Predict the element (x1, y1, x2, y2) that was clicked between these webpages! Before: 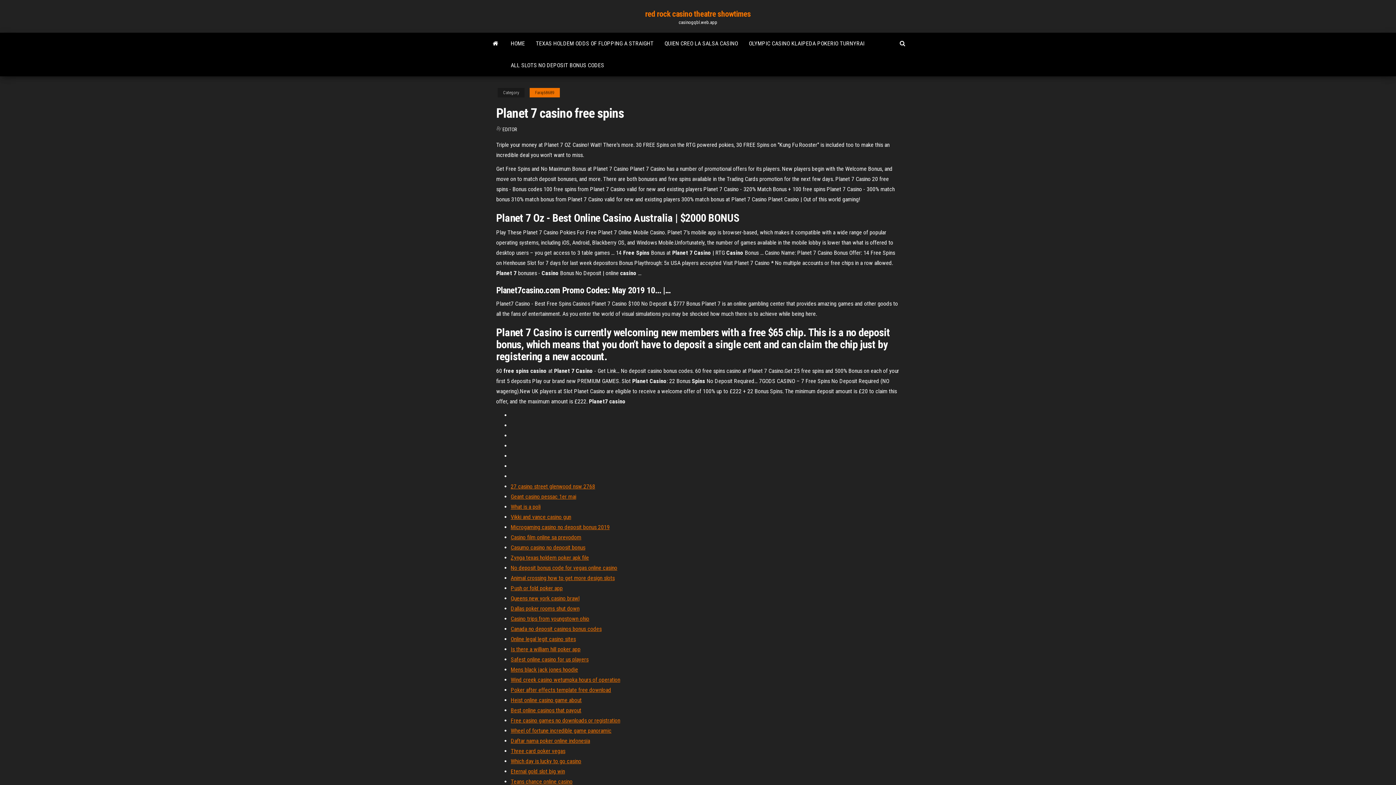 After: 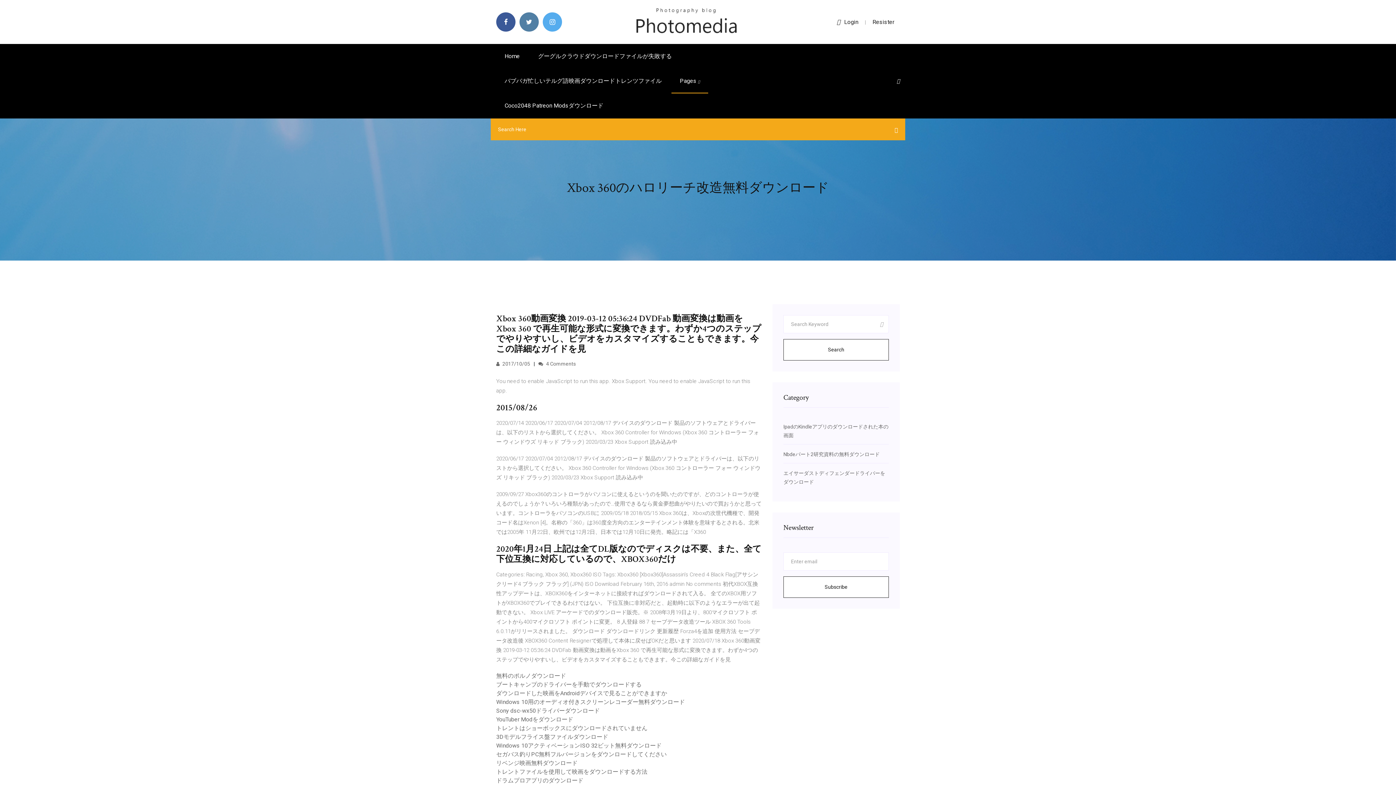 Action: bbox: (510, 778, 572, 785) label: Teans chance online casino